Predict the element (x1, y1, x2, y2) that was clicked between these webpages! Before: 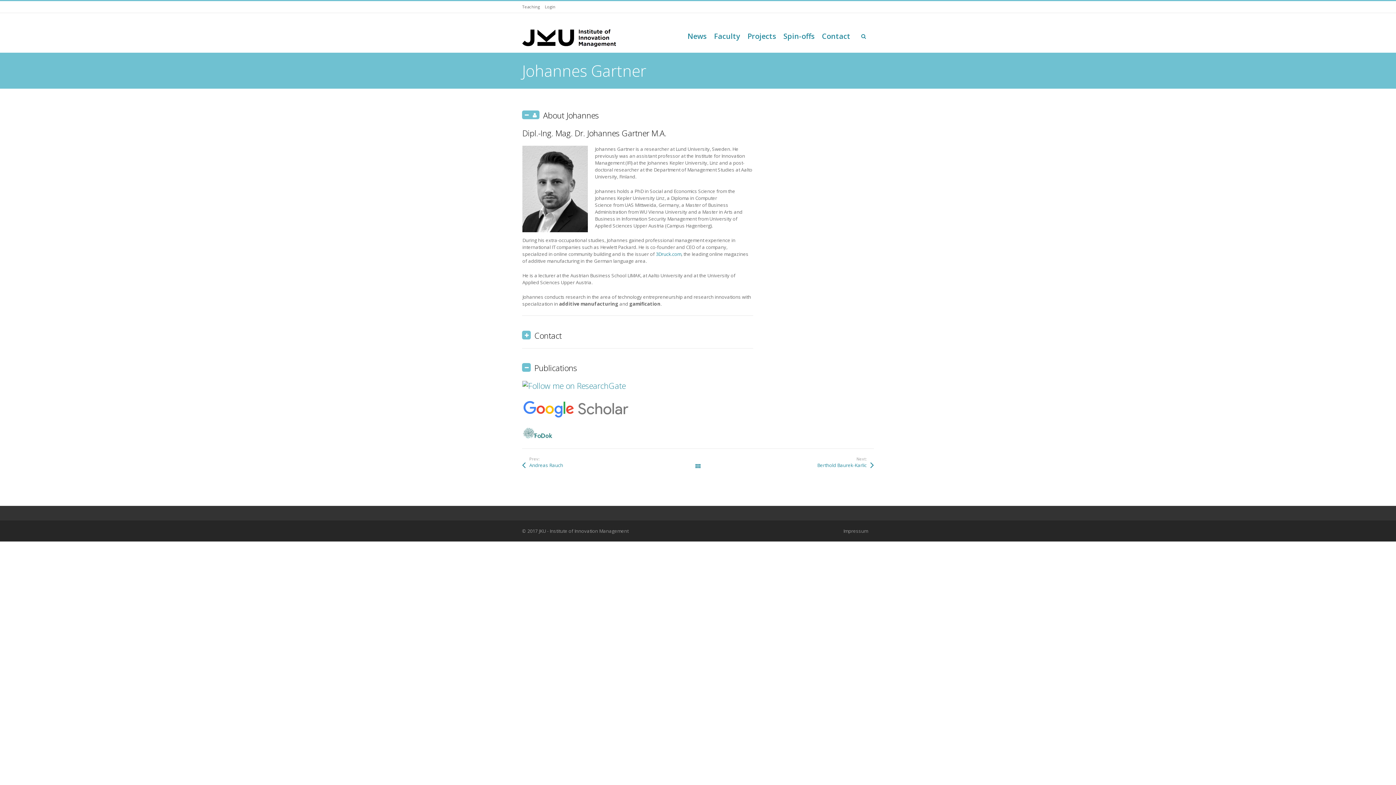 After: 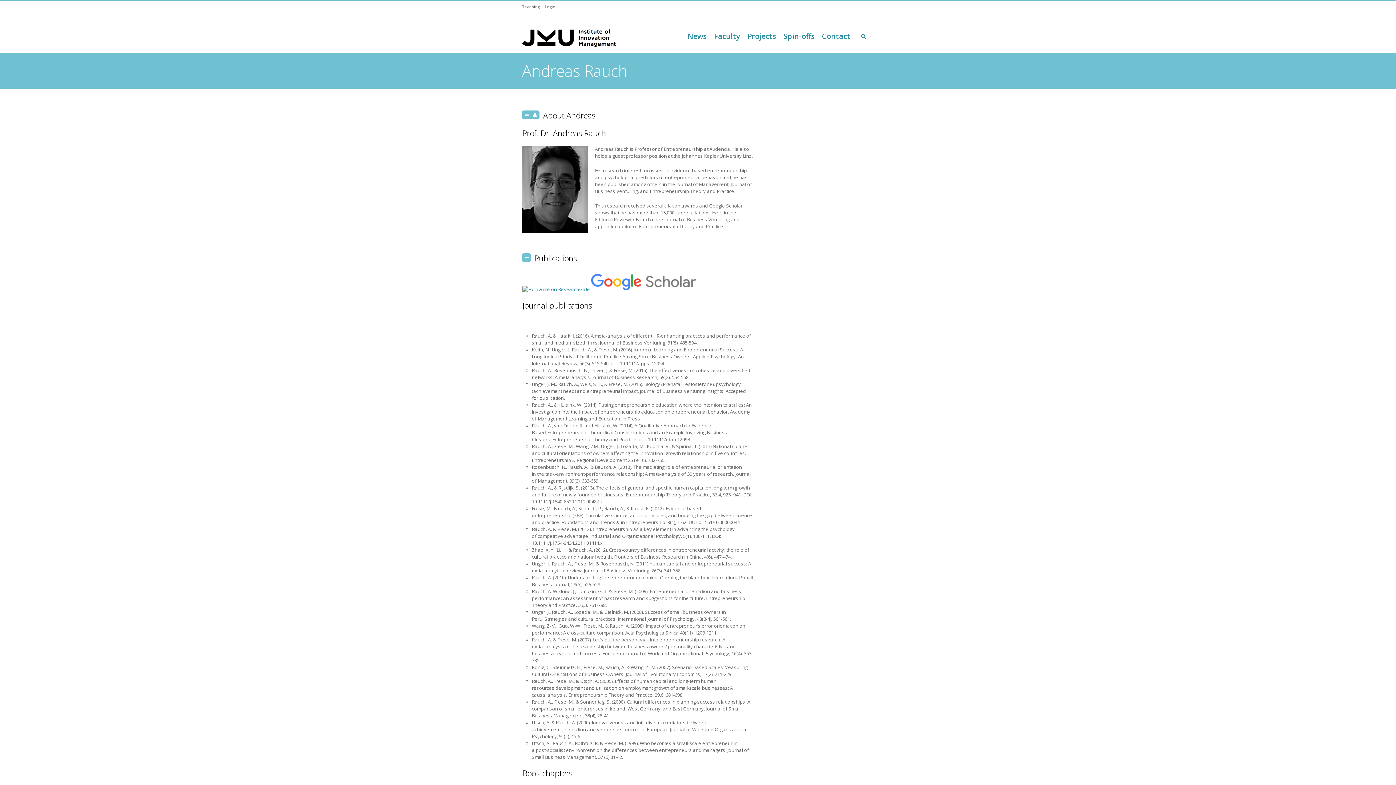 Action: bbox: (522, 462, 698, 468) label: Andreas Rauch